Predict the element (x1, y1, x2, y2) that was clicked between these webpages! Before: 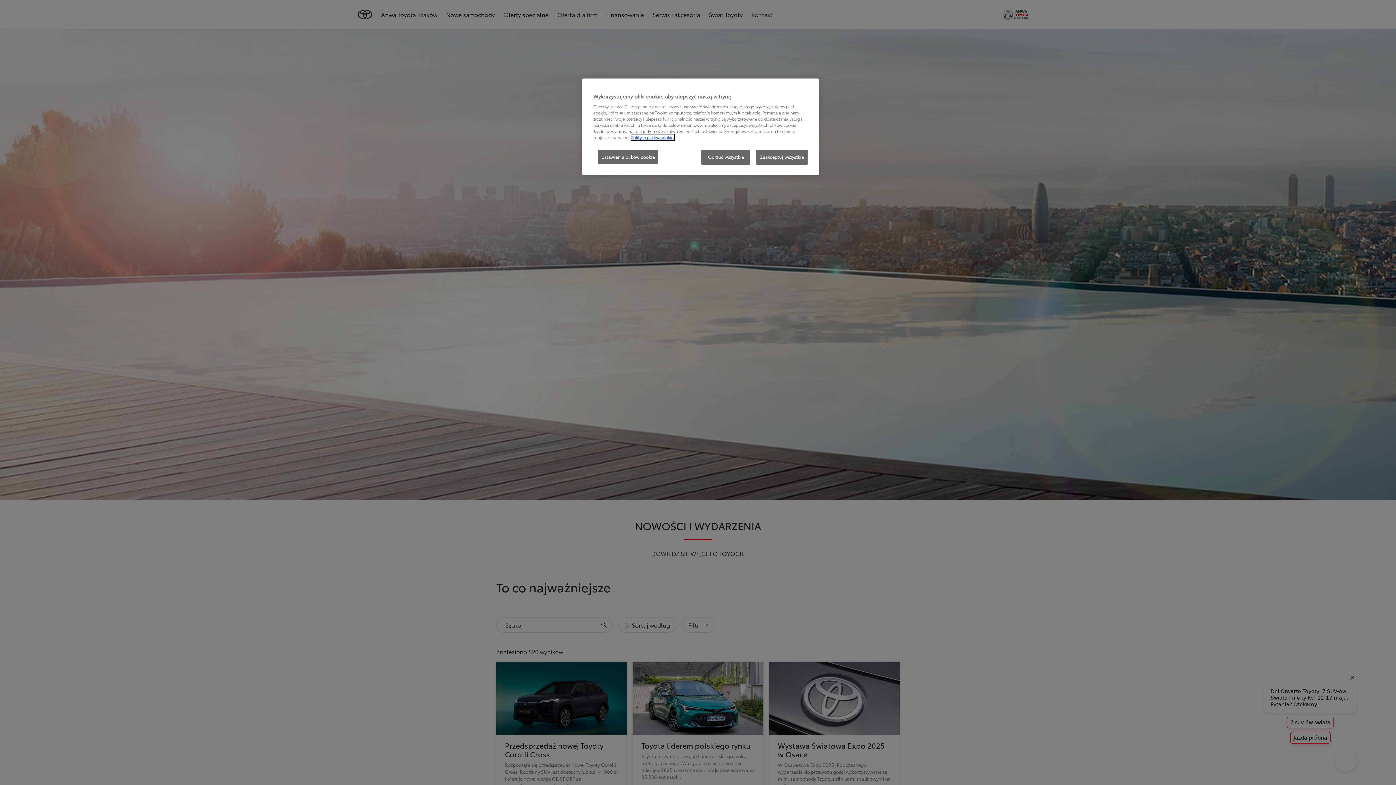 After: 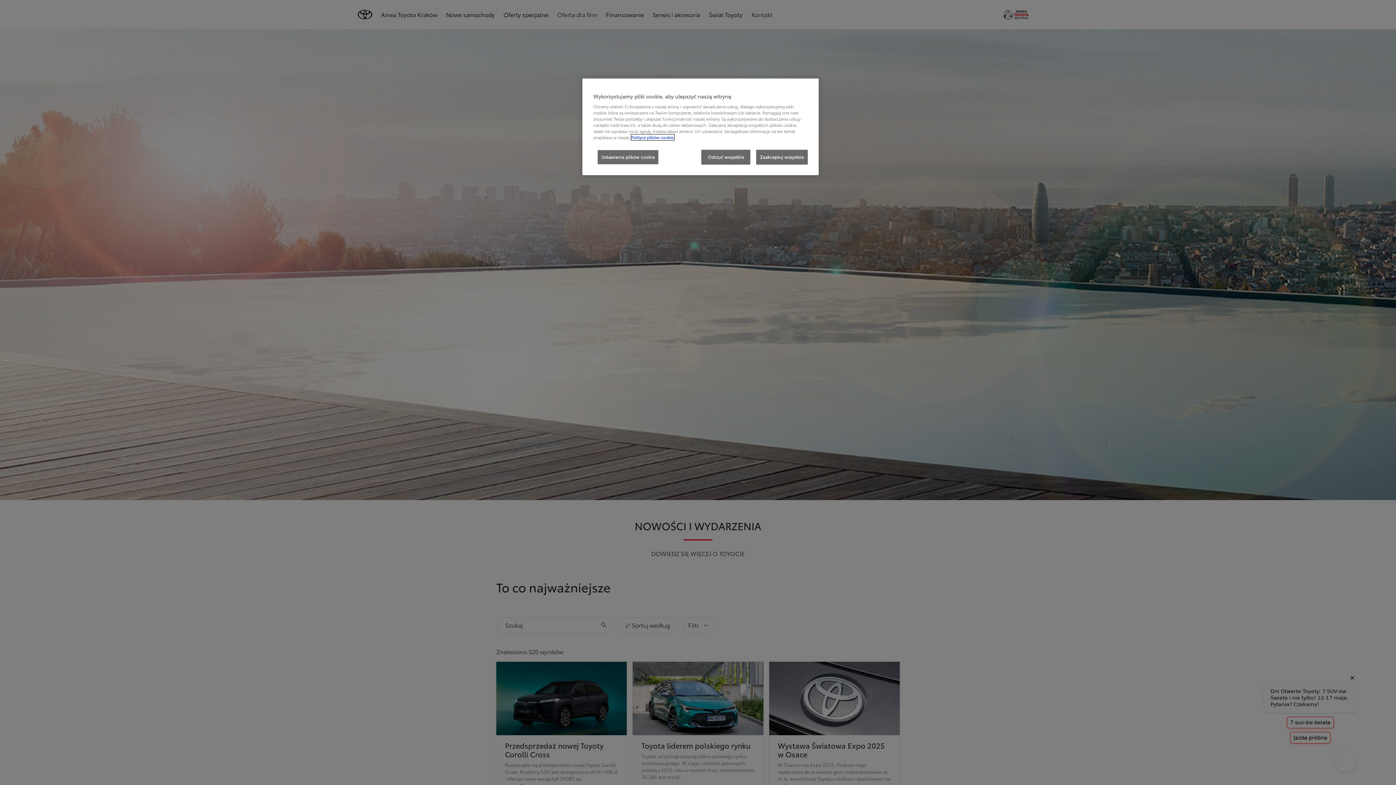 Action: label: Więcej informacji o Twojej prywatności, otwiera się w nowym oknie bbox: (631, 134, 674, 140)